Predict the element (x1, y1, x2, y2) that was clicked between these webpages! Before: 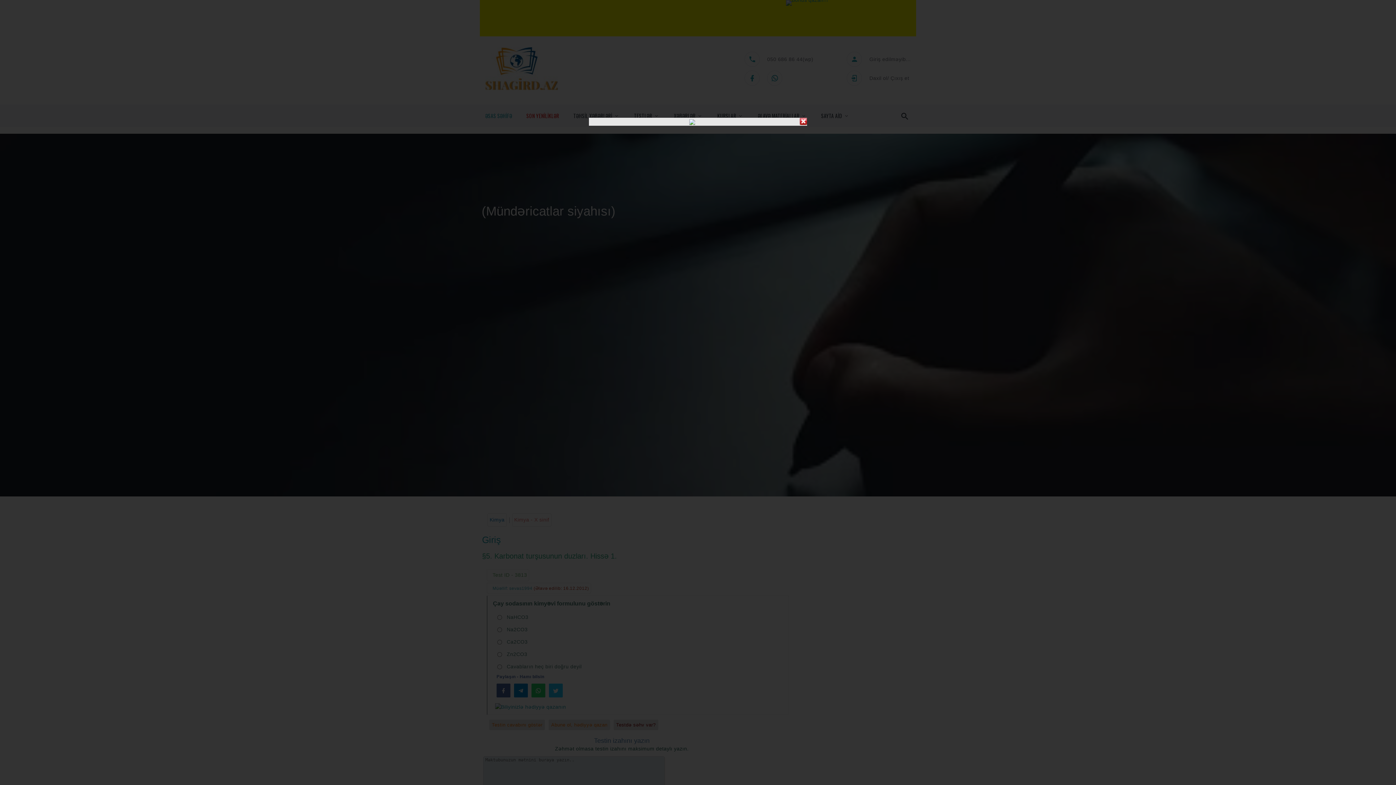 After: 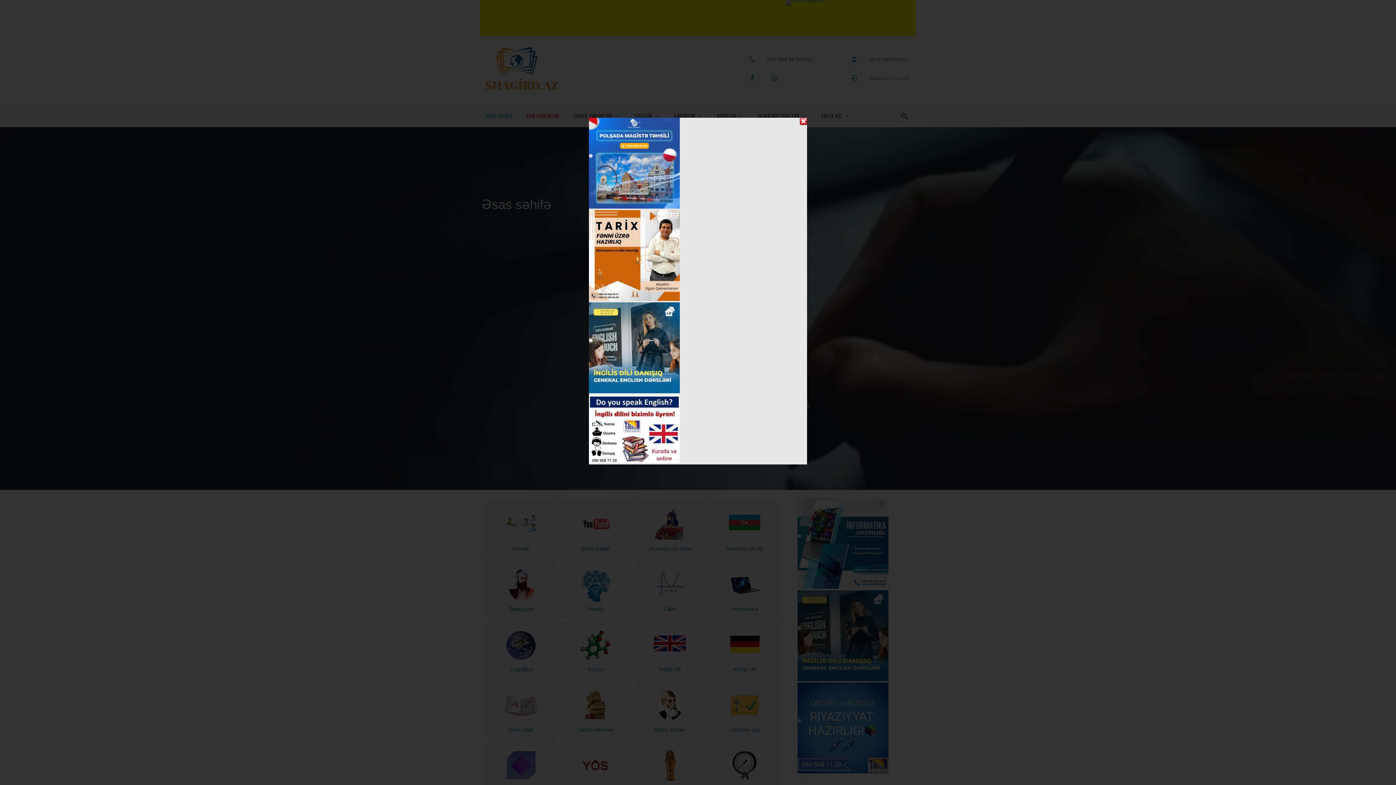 Action: bbox: (485, 112, 512, 119) label: ƏSAS SƏHİFƏ